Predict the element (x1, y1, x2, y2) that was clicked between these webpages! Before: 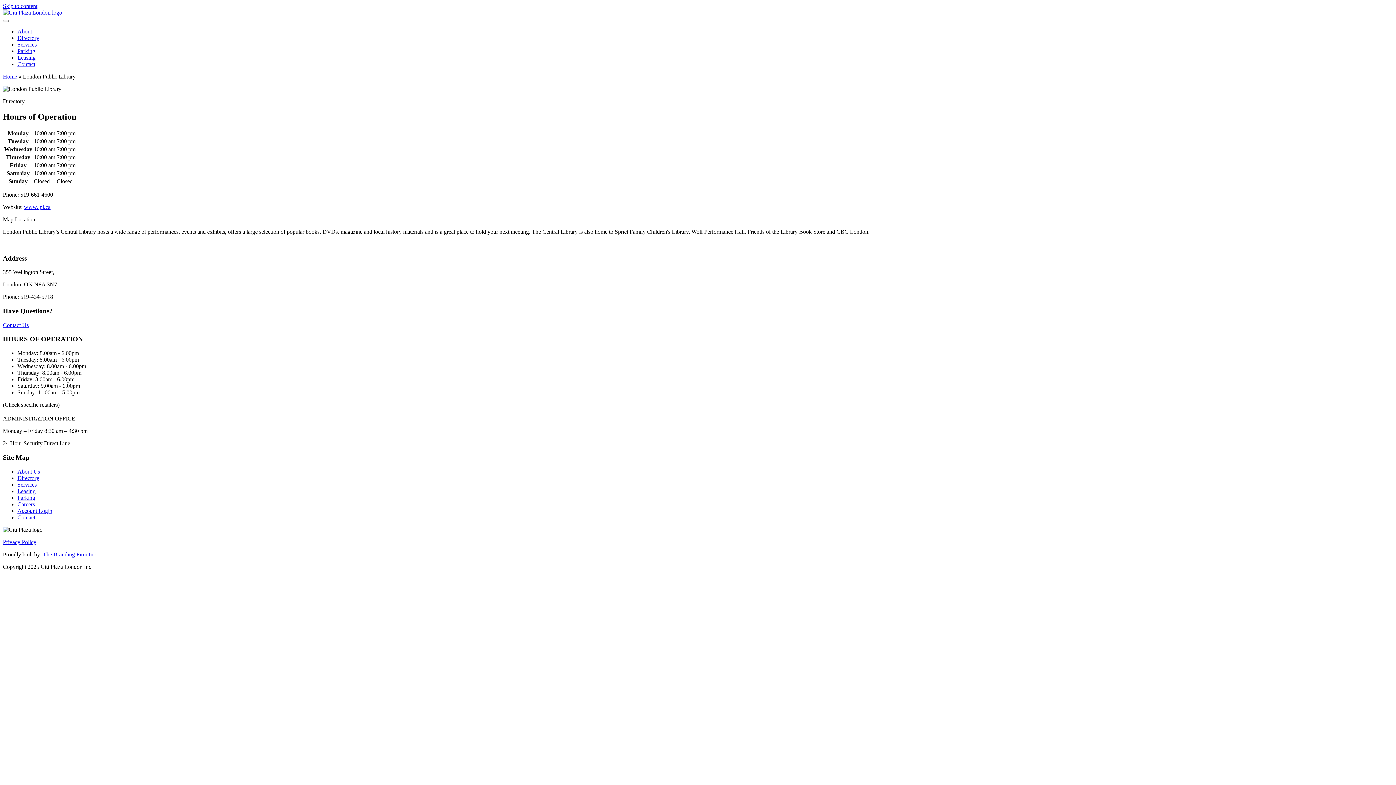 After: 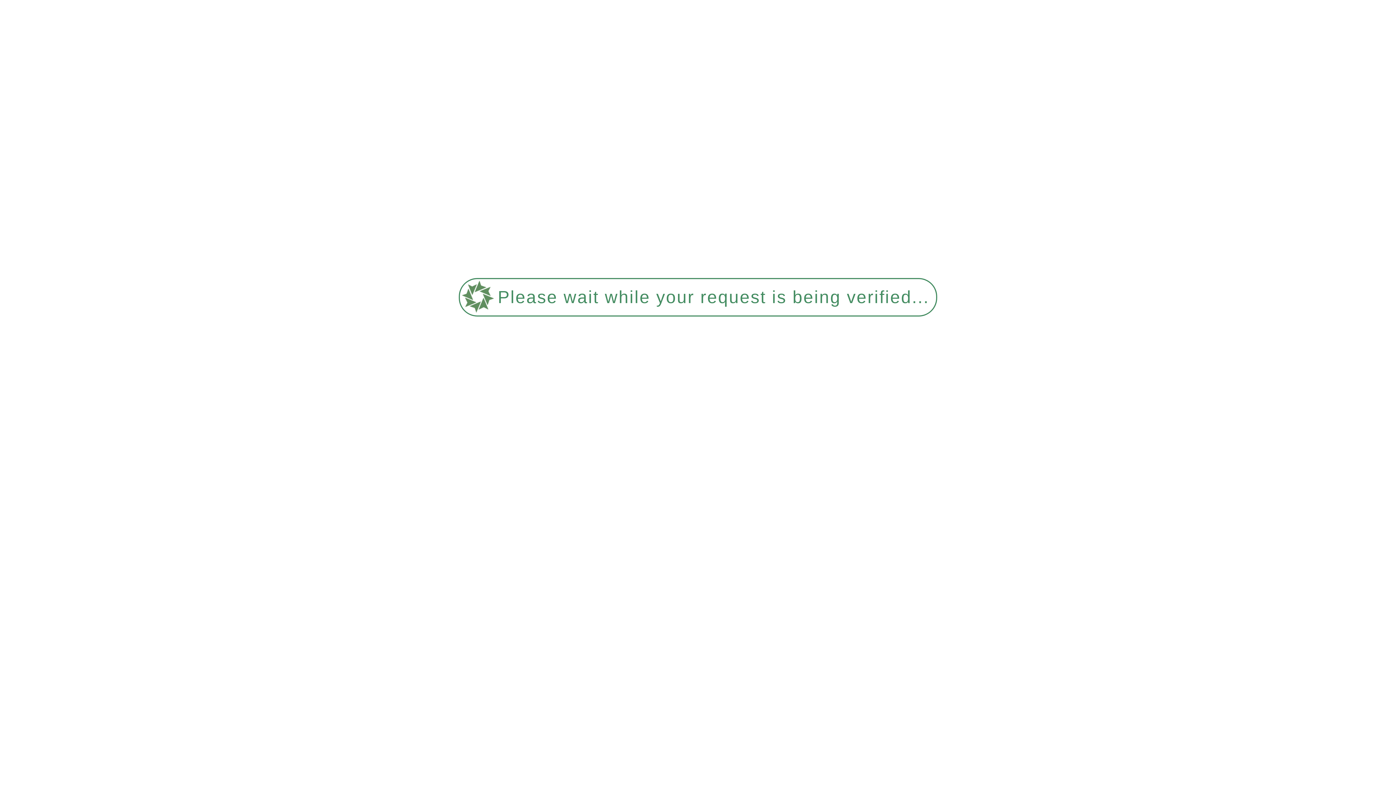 Action: label: Leasing bbox: (17, 54, 35, 60)